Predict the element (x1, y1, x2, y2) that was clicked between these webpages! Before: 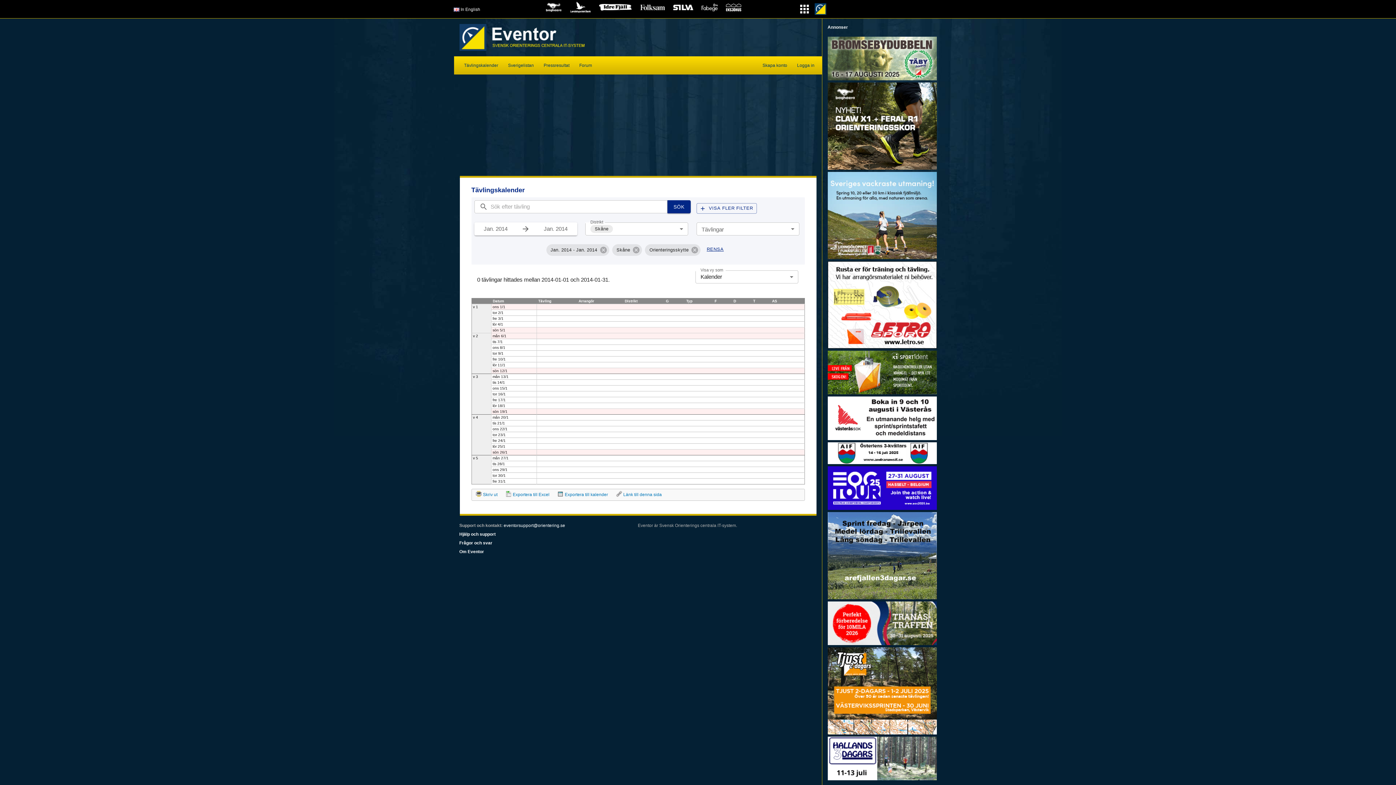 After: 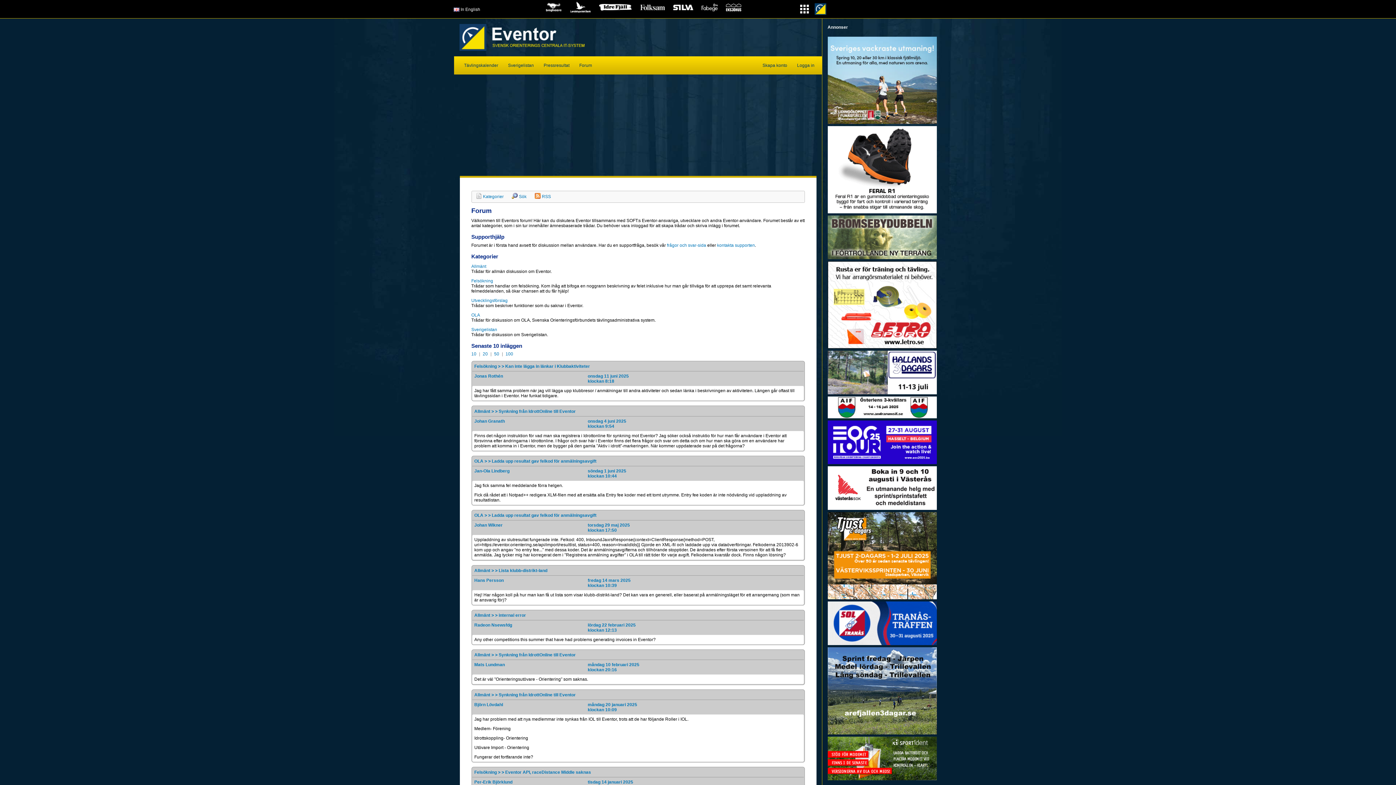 Action: label: Forum bbox: (575, 56, 596, 74)